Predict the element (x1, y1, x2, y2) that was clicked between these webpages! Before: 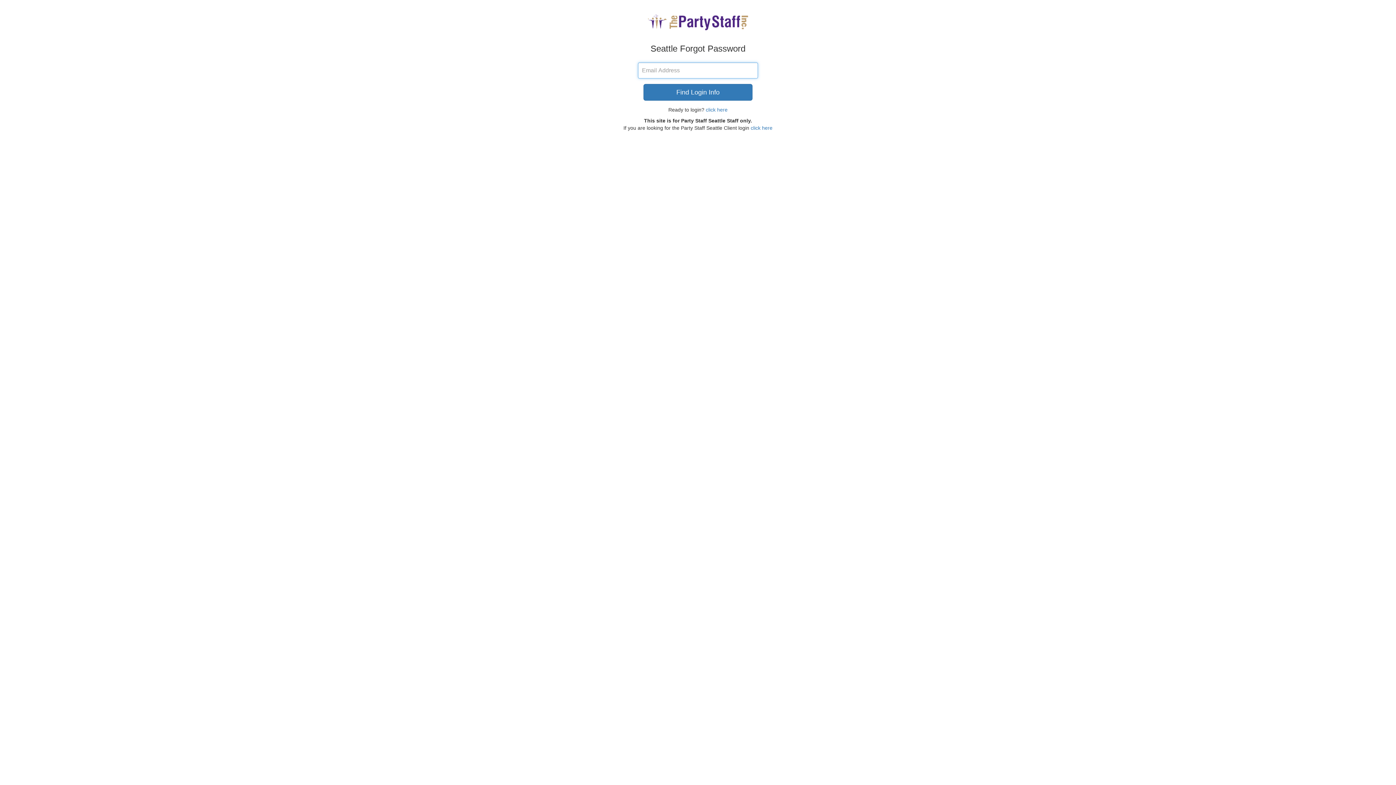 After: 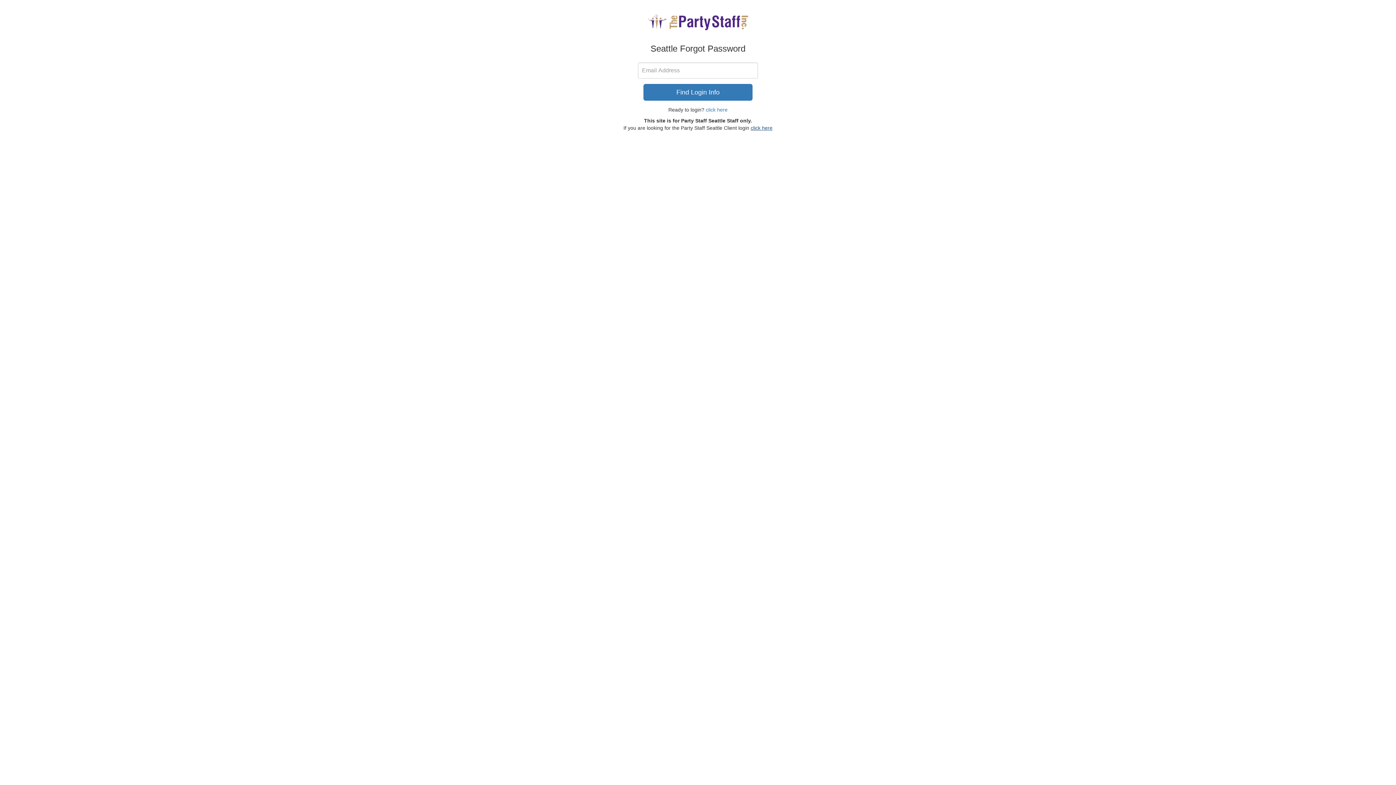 Action: bbox: (750, 125, 772, 130) label: click here